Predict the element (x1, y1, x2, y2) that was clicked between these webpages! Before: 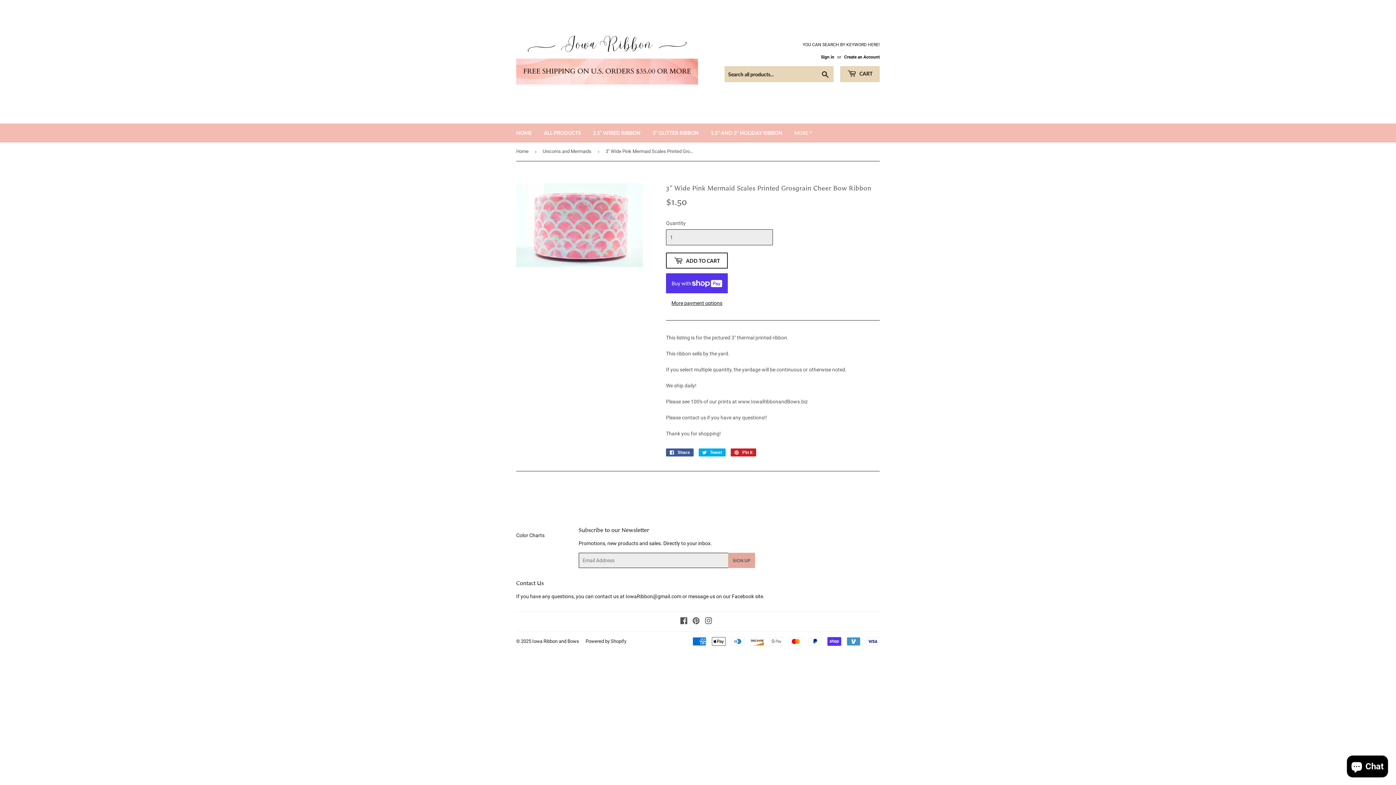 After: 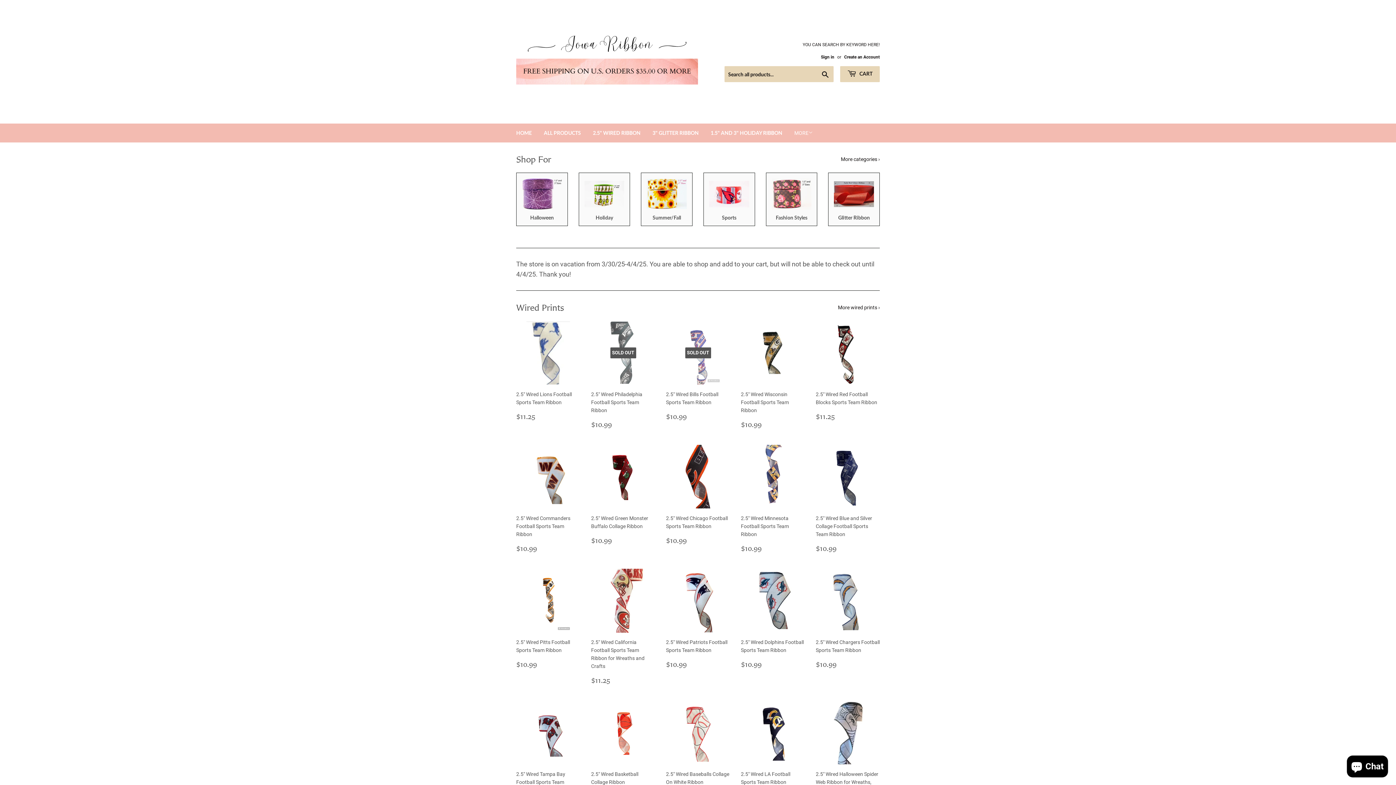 Action: bbox: (516, 142, 531, 160) label: Home